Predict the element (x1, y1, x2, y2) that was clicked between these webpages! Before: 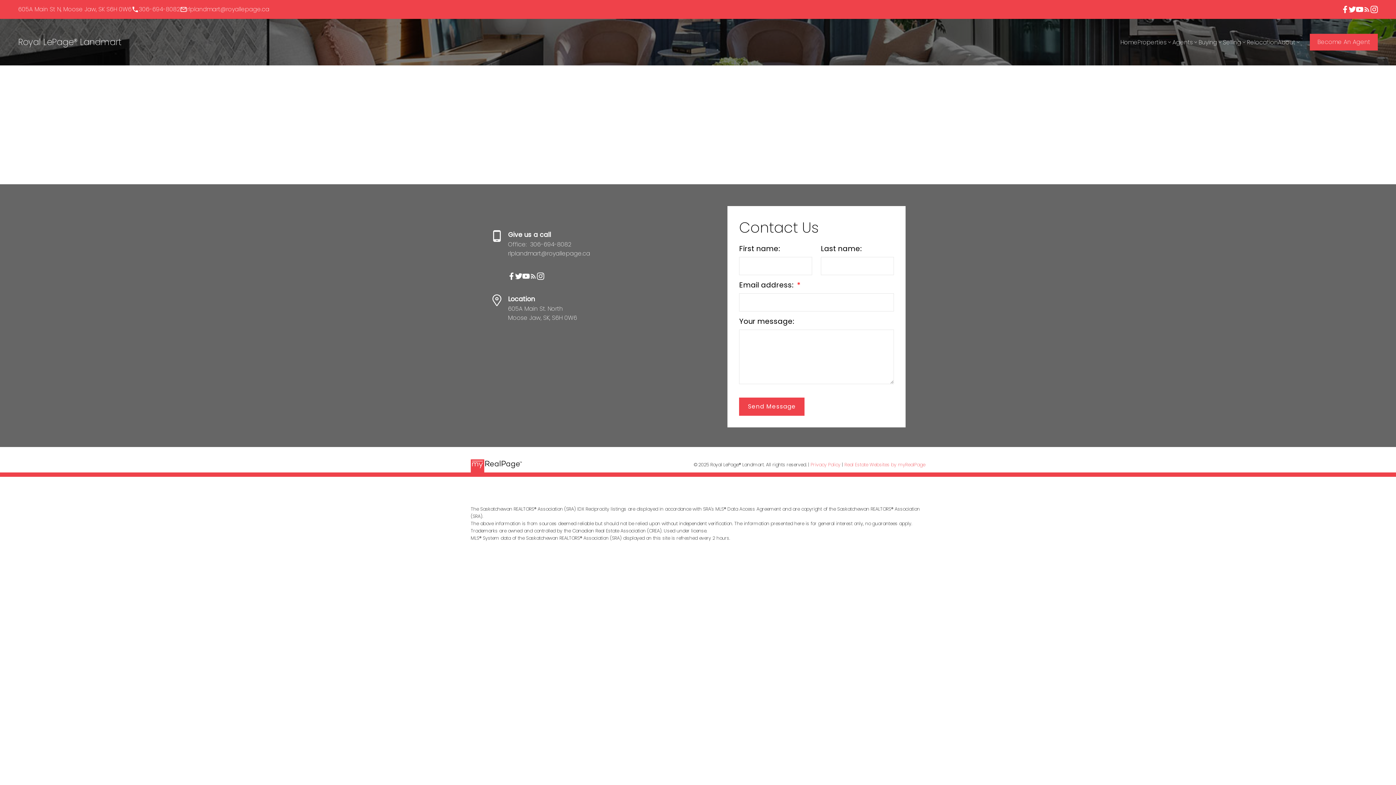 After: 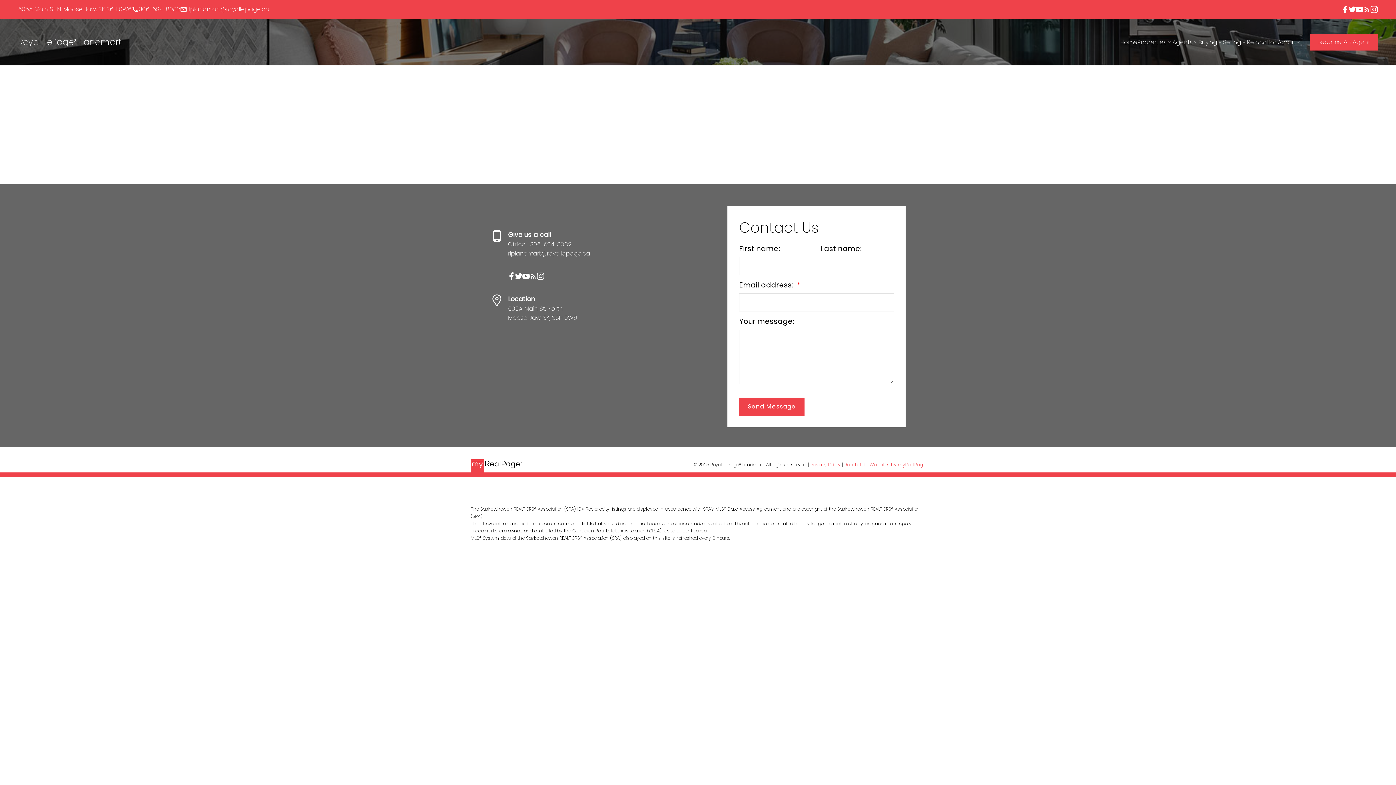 Action: bbox: (508, 272, 515, 279)